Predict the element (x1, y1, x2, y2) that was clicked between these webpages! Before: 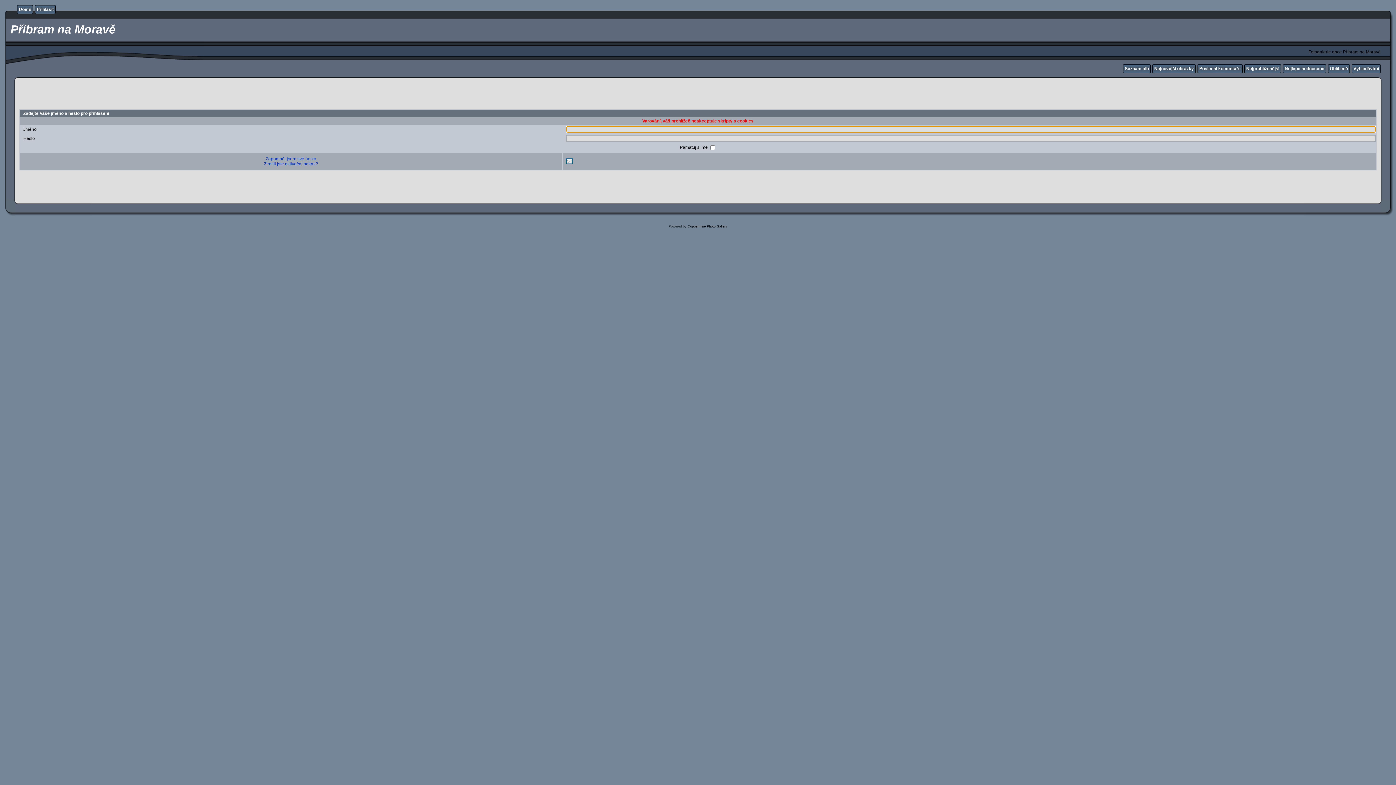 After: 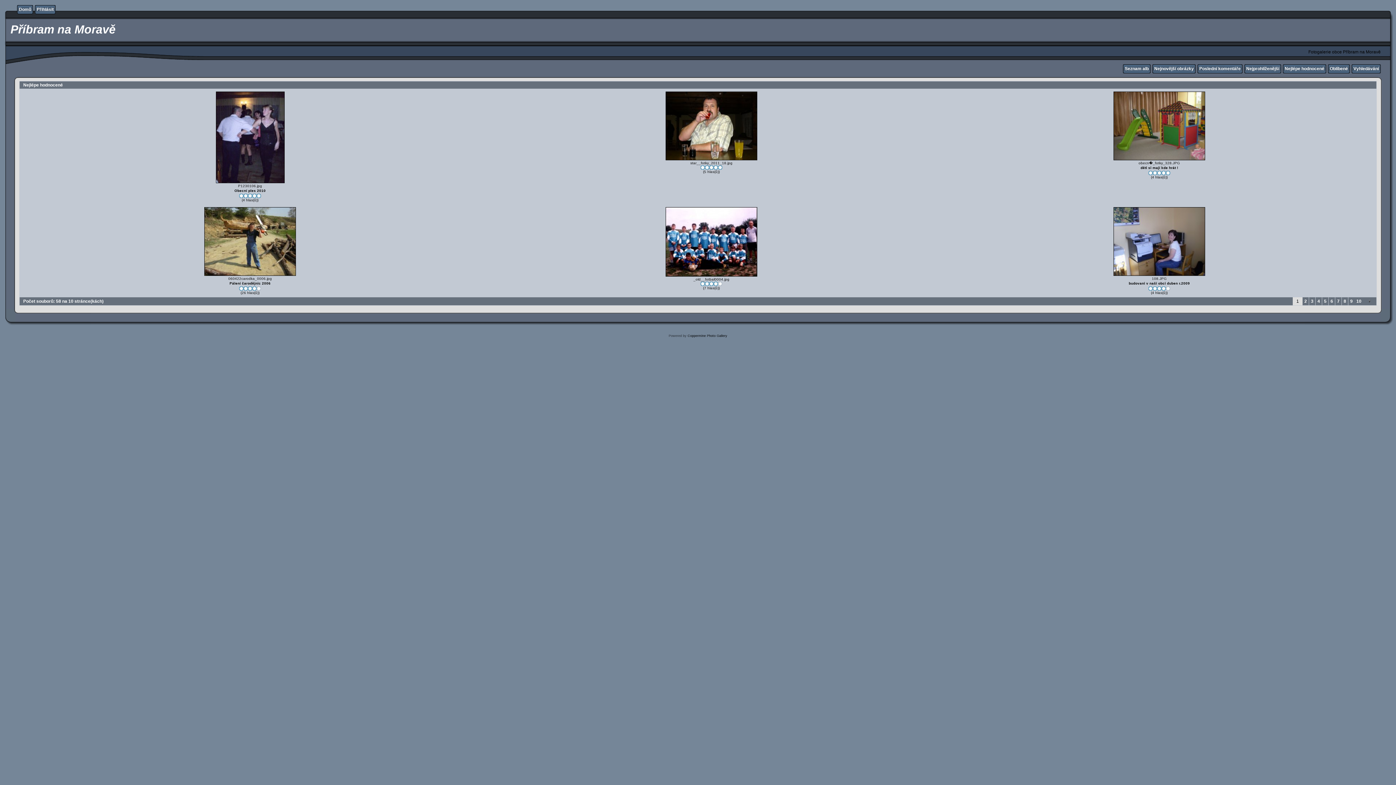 Action: bbox: (1285, 66, 1324, 71) label: Nejlépe hodnocené